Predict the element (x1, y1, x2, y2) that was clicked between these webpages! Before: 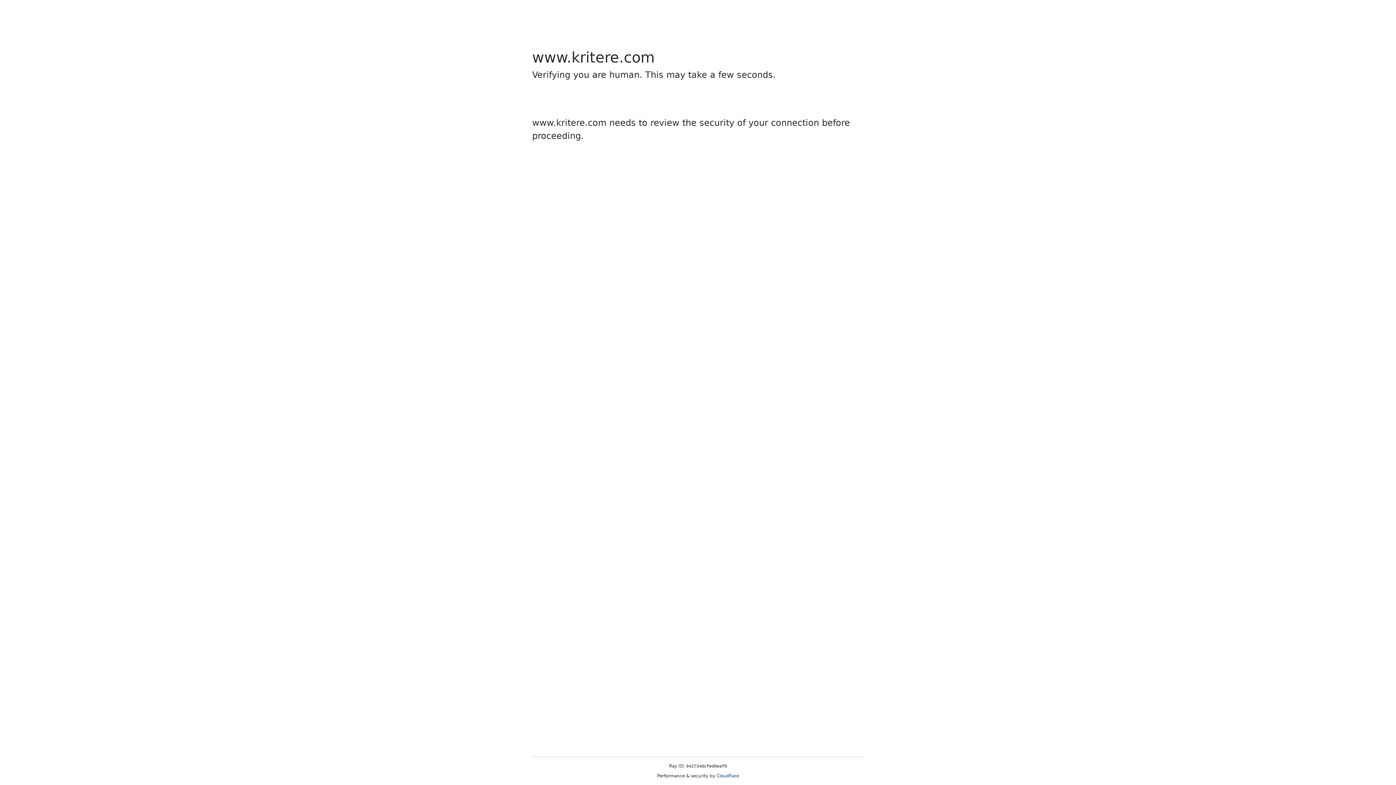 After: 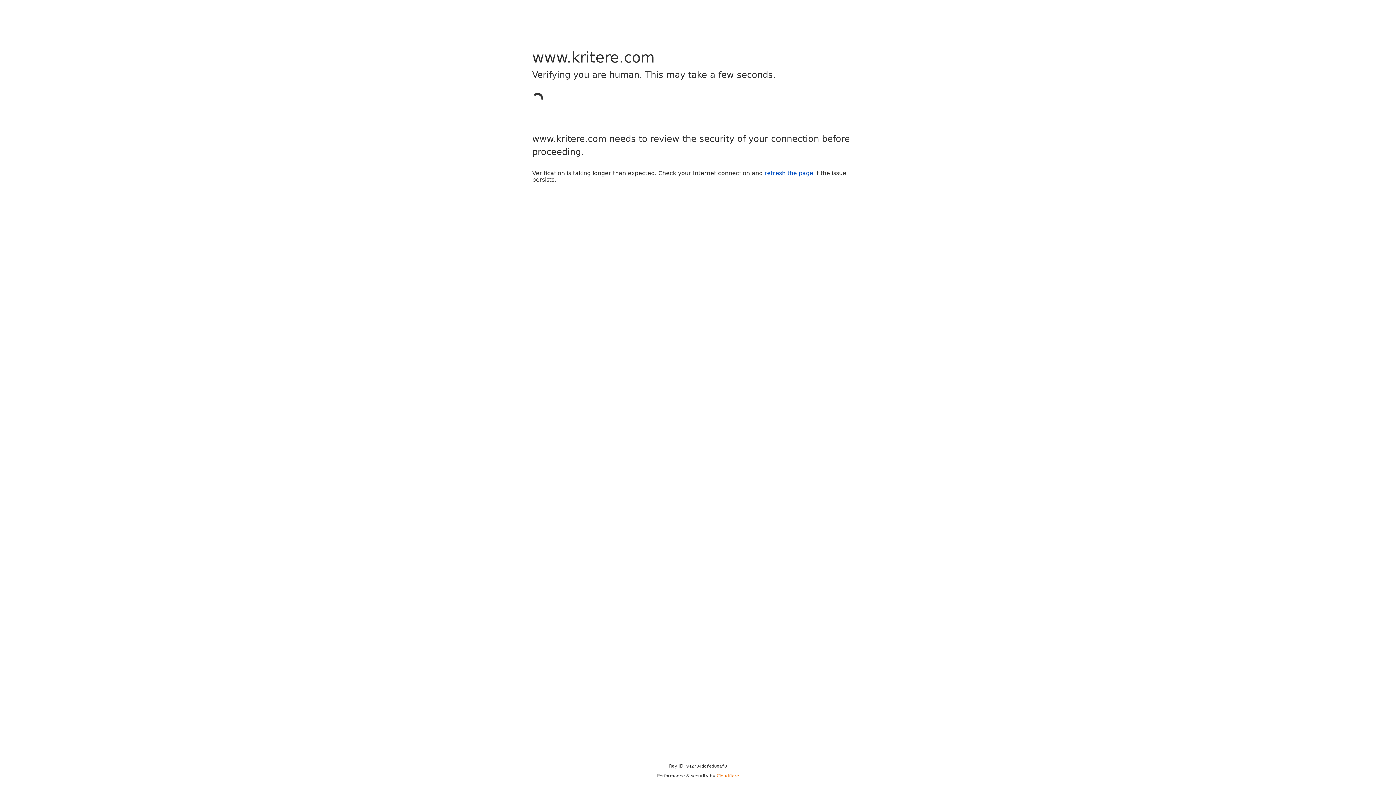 Action: label: Cloudflare bbox: (716, 773, 739, 778)